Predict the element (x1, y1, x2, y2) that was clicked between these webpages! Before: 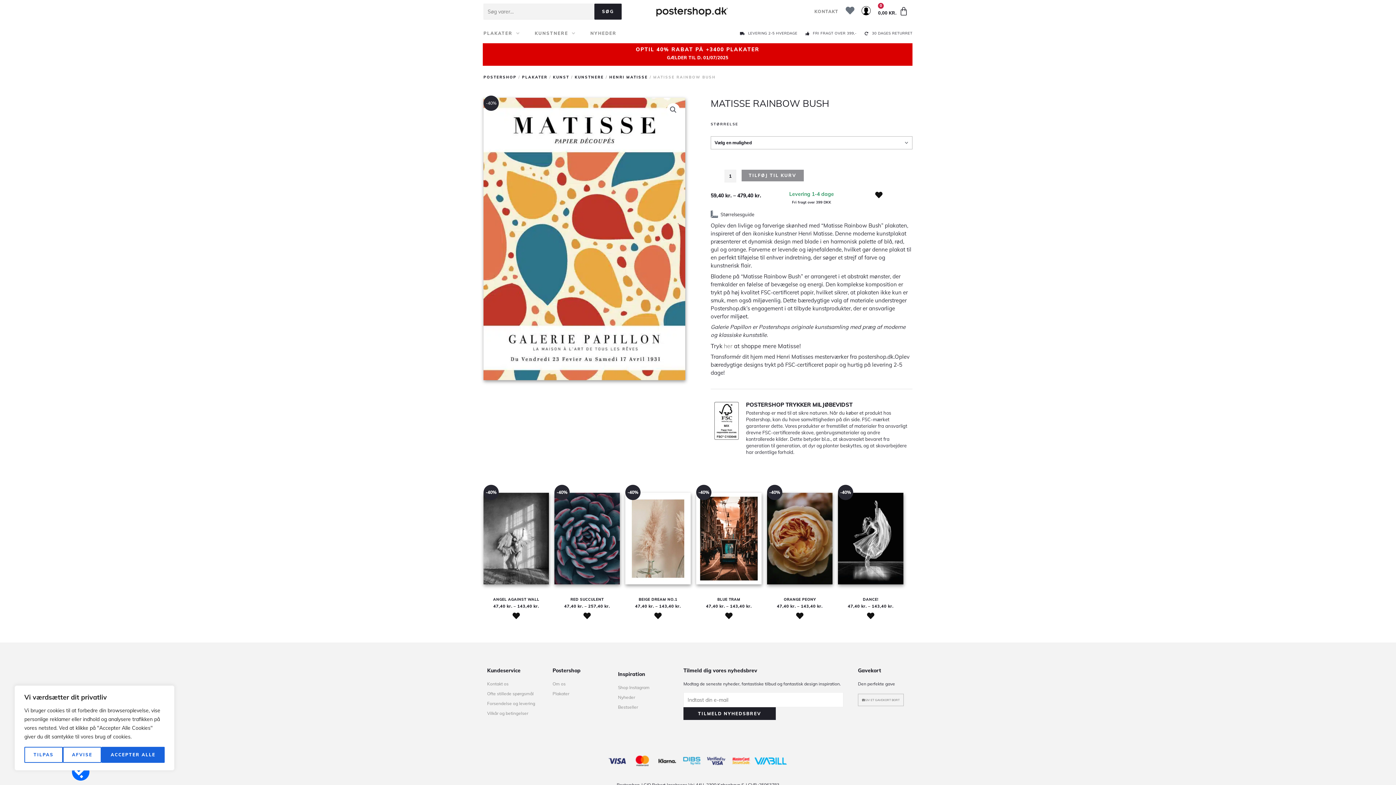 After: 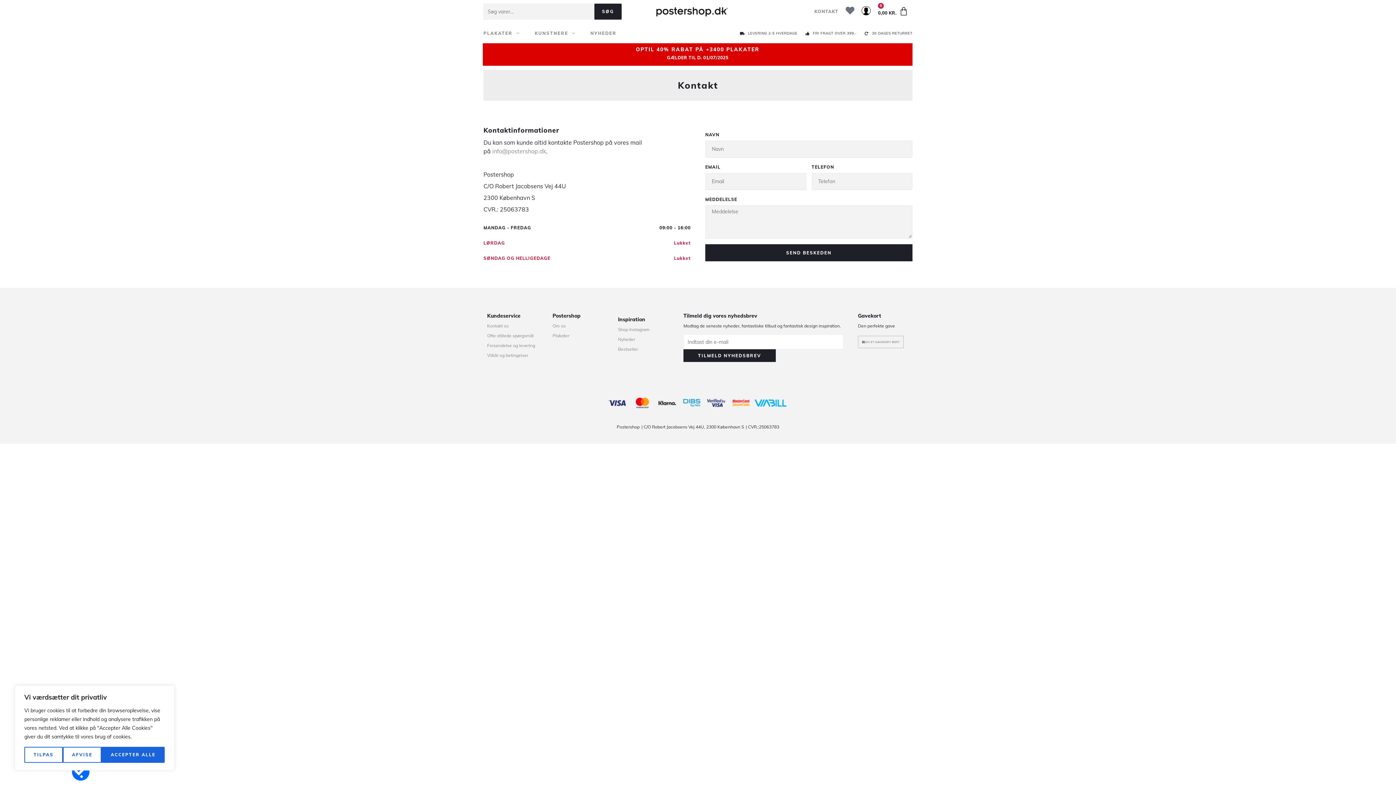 Action: label: Kontakt os bbox: (487, 680, 538, 688)